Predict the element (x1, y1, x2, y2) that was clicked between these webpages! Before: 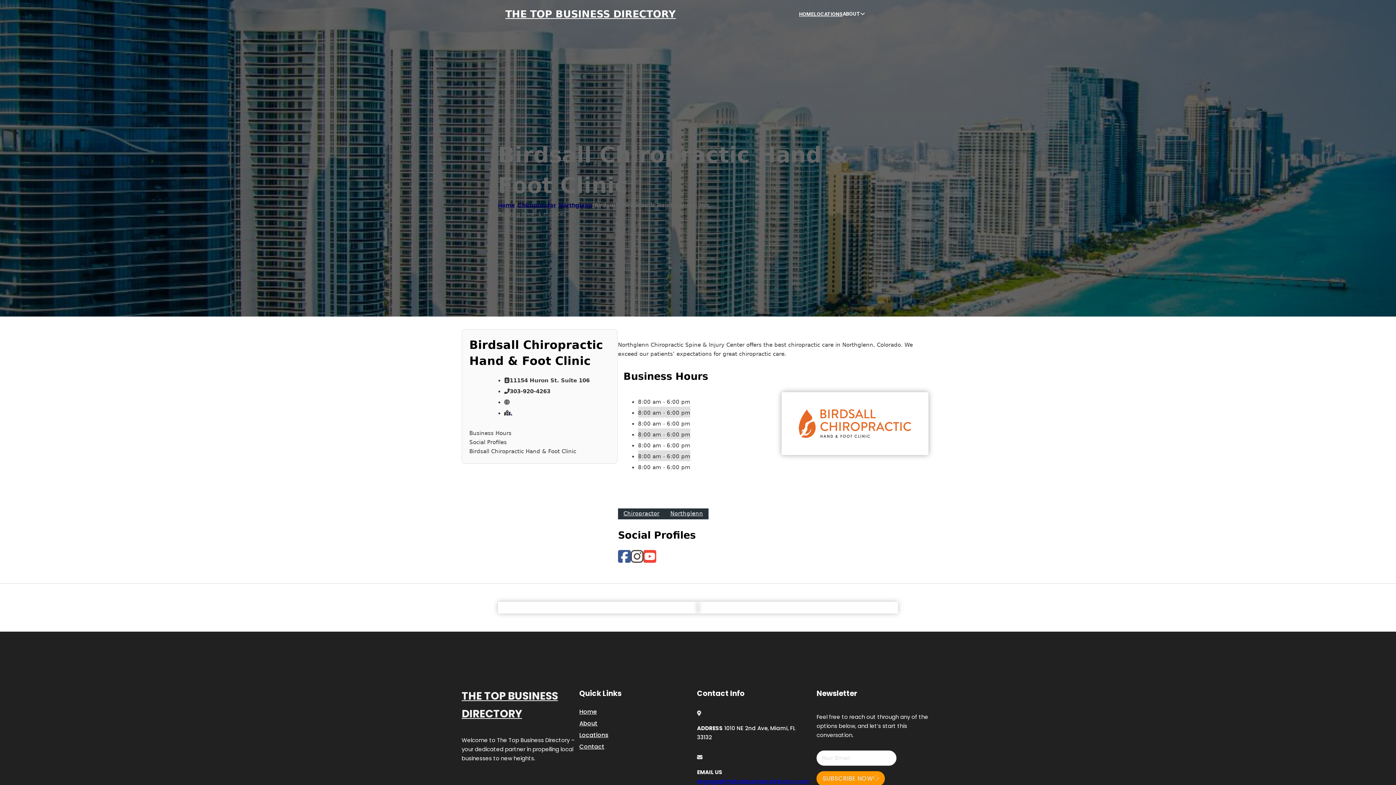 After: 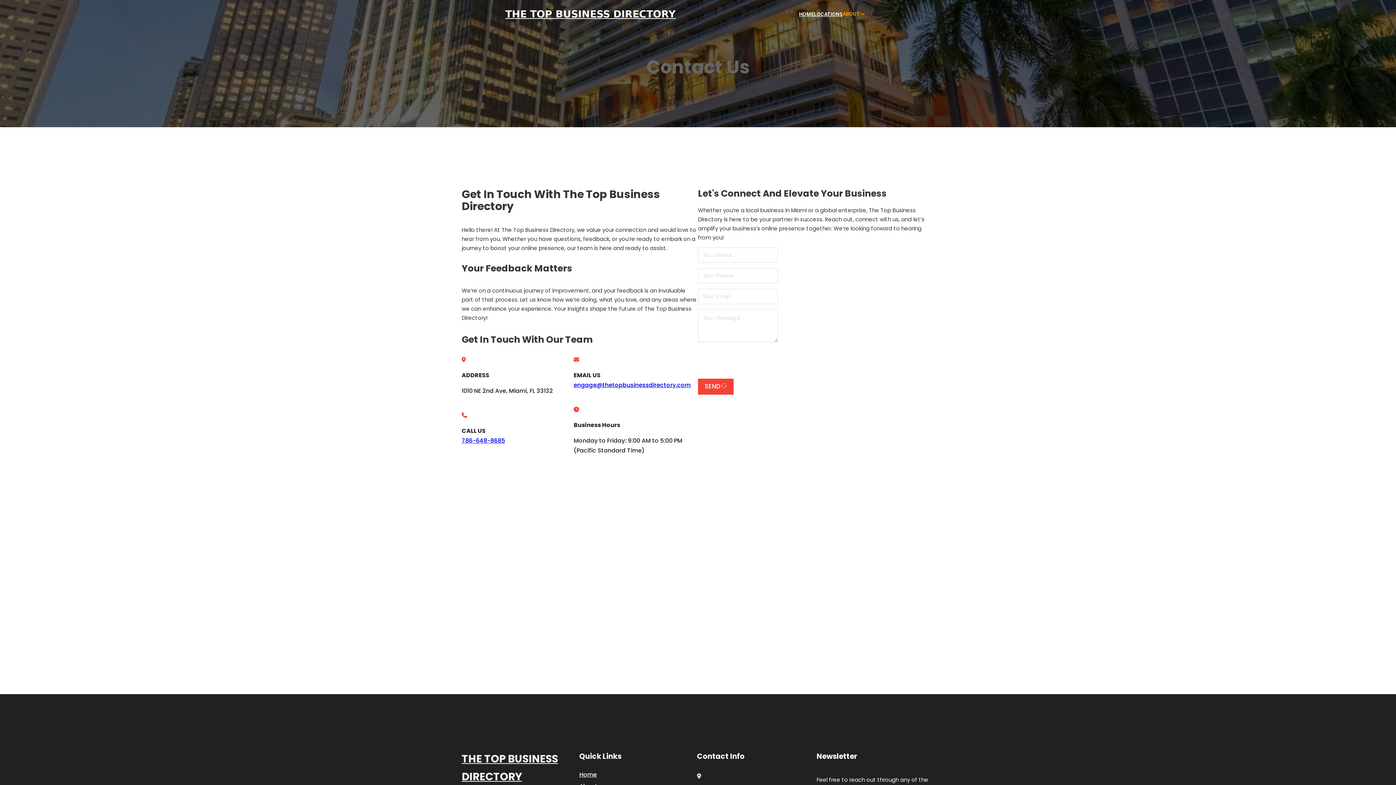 Action: bbox: (579, 742, 604, 752) label: Contact